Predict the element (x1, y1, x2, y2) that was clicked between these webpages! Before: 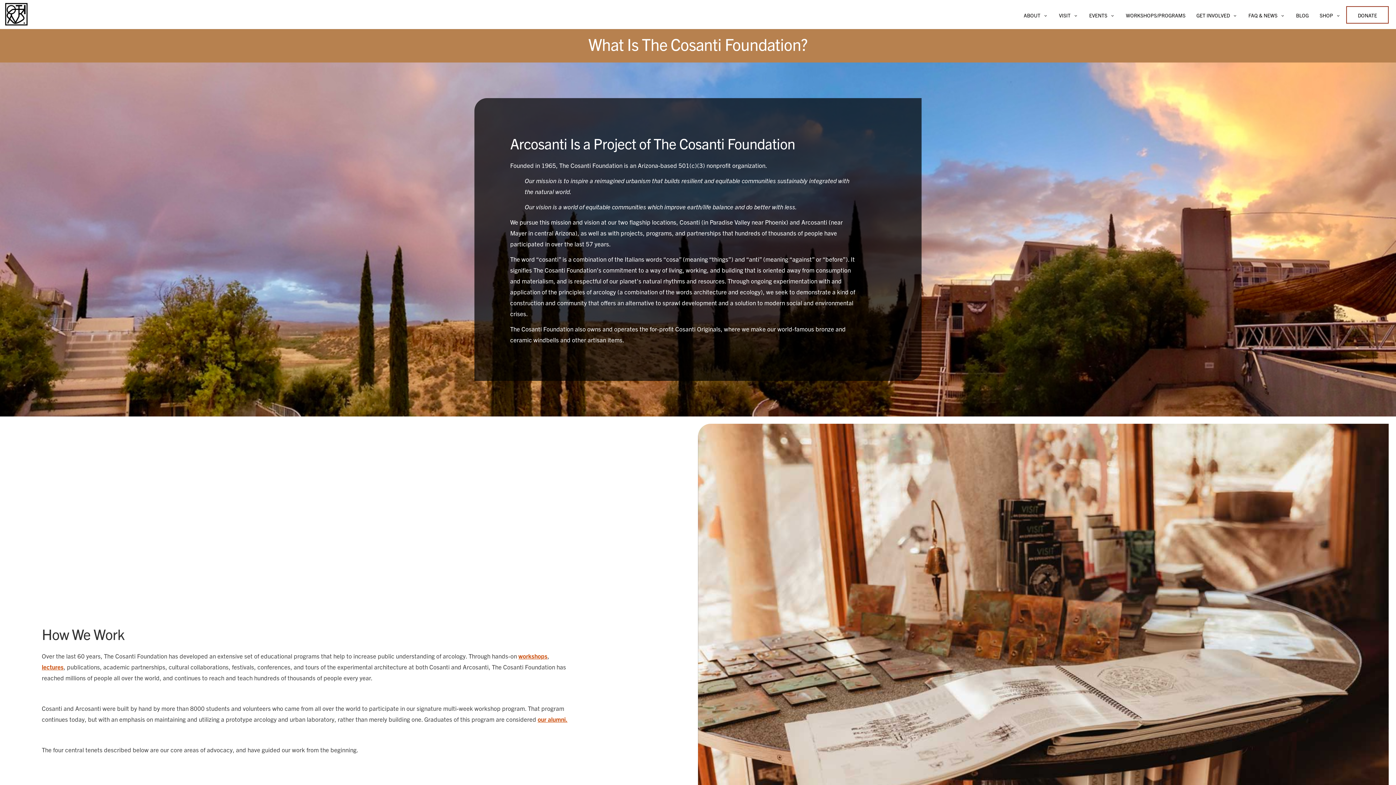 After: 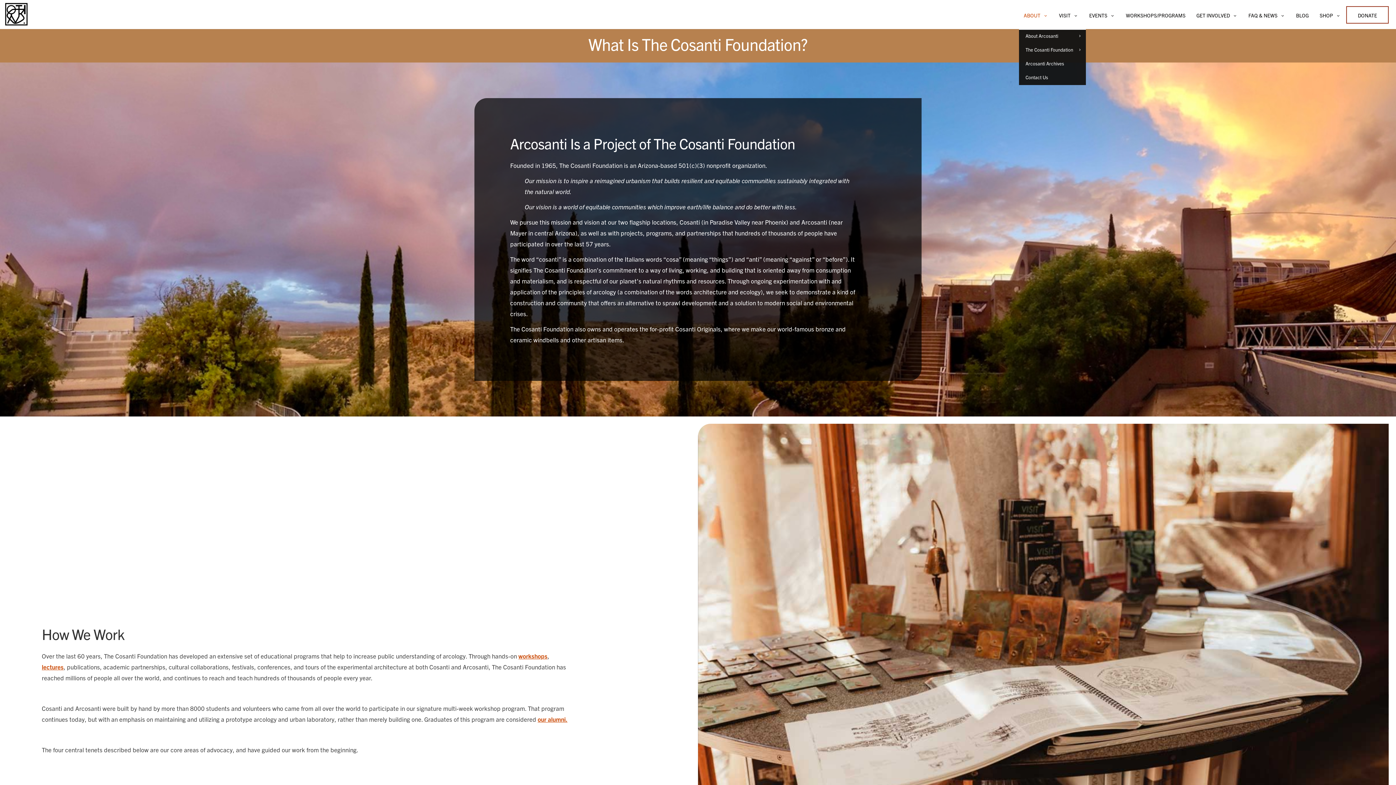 Action: bbox: (1018, 0, 1053, 29) label: ABOUT